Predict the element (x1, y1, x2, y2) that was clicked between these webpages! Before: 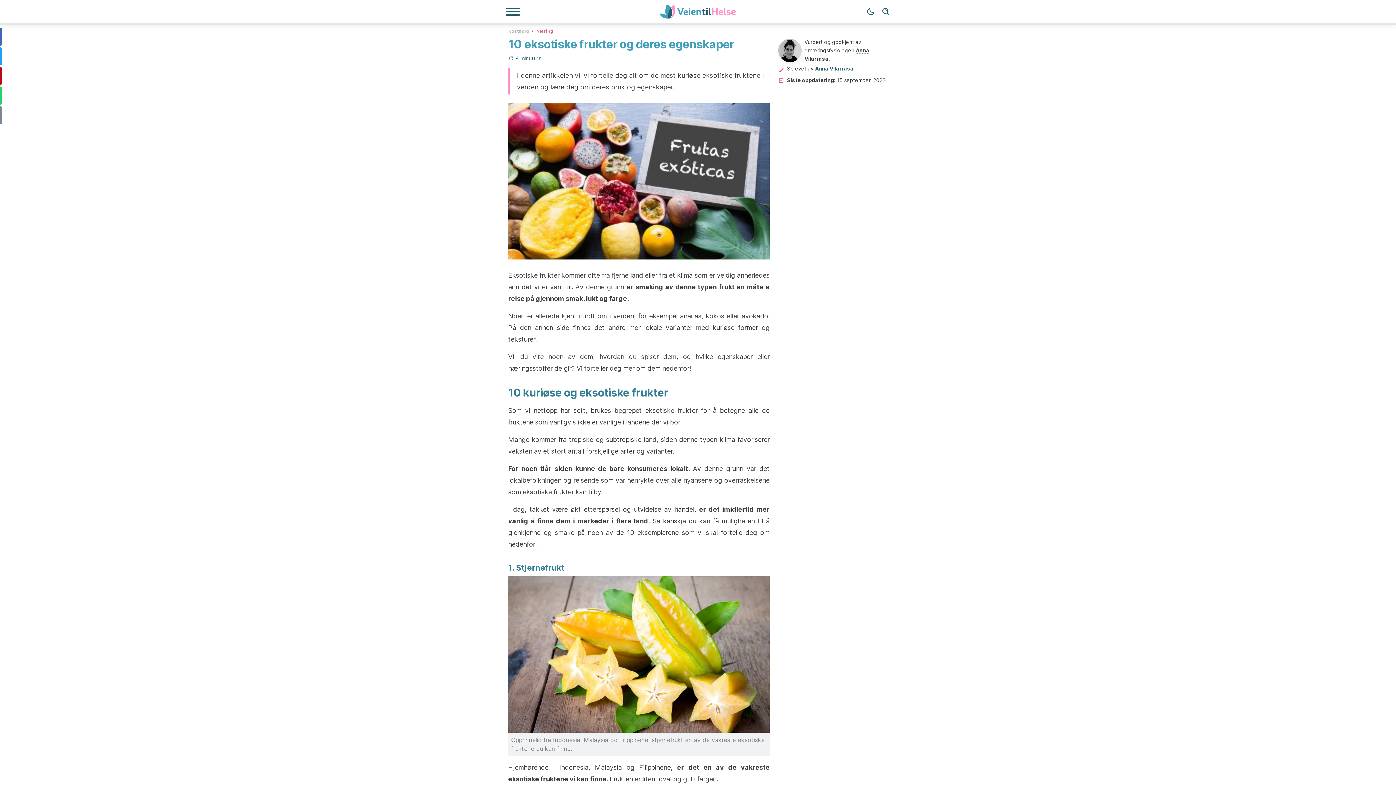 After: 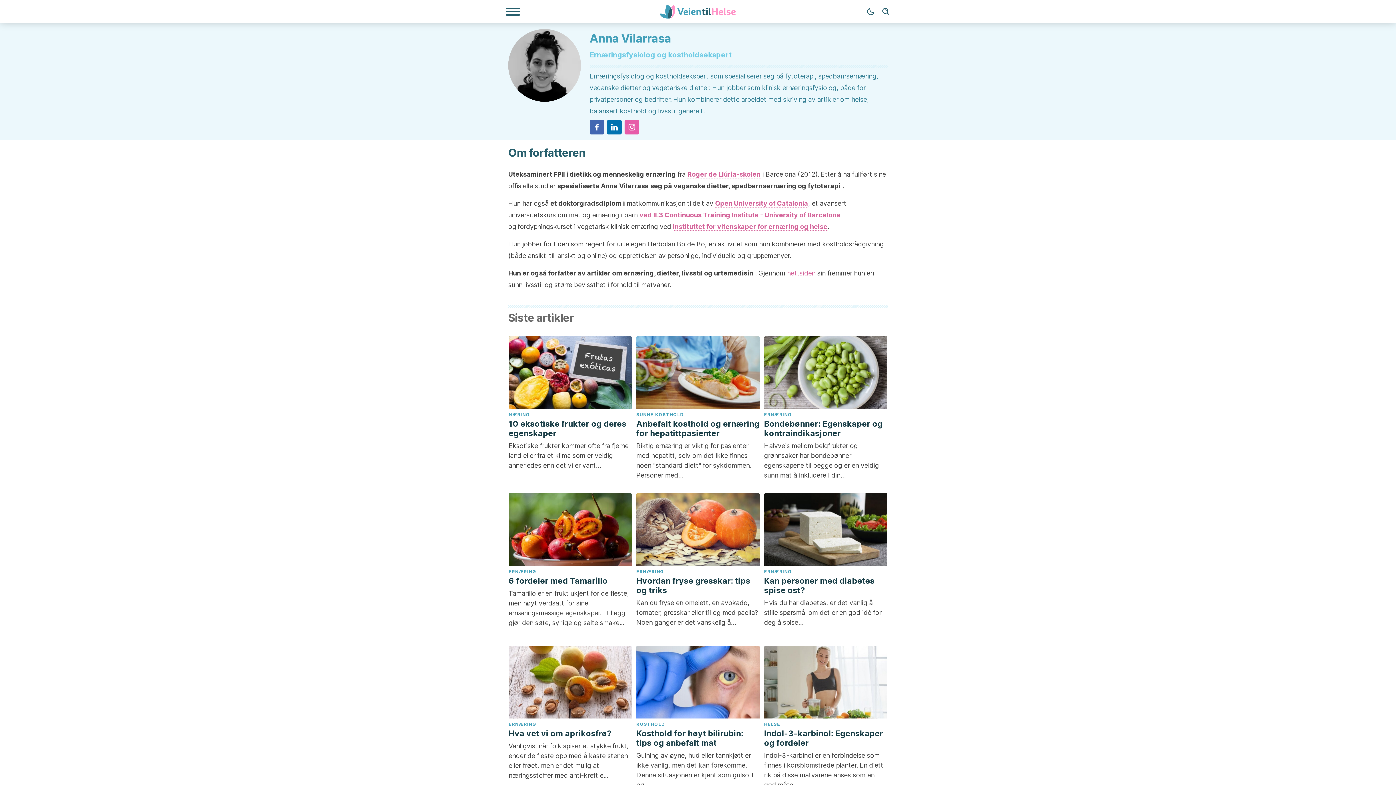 Action: bbox: (778, 38, 801, 62)